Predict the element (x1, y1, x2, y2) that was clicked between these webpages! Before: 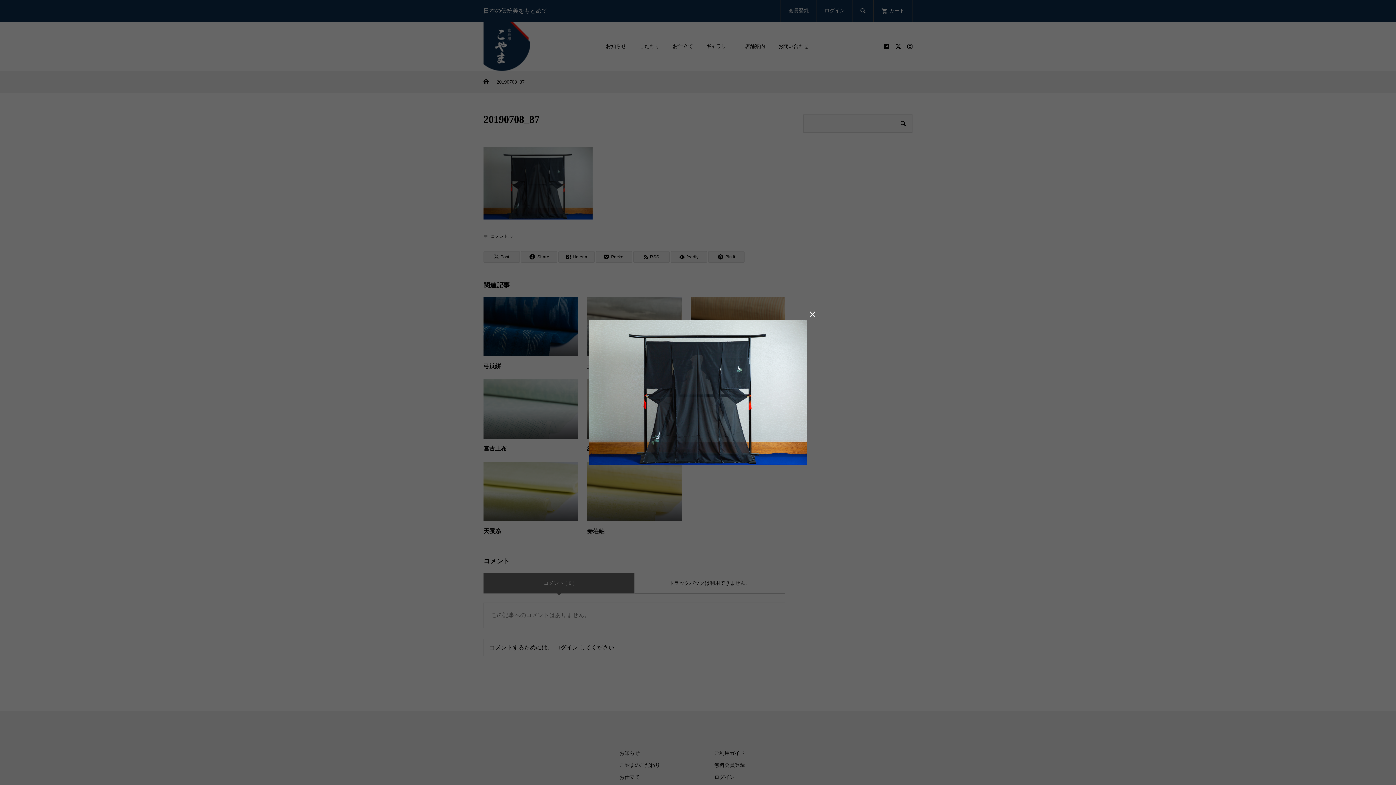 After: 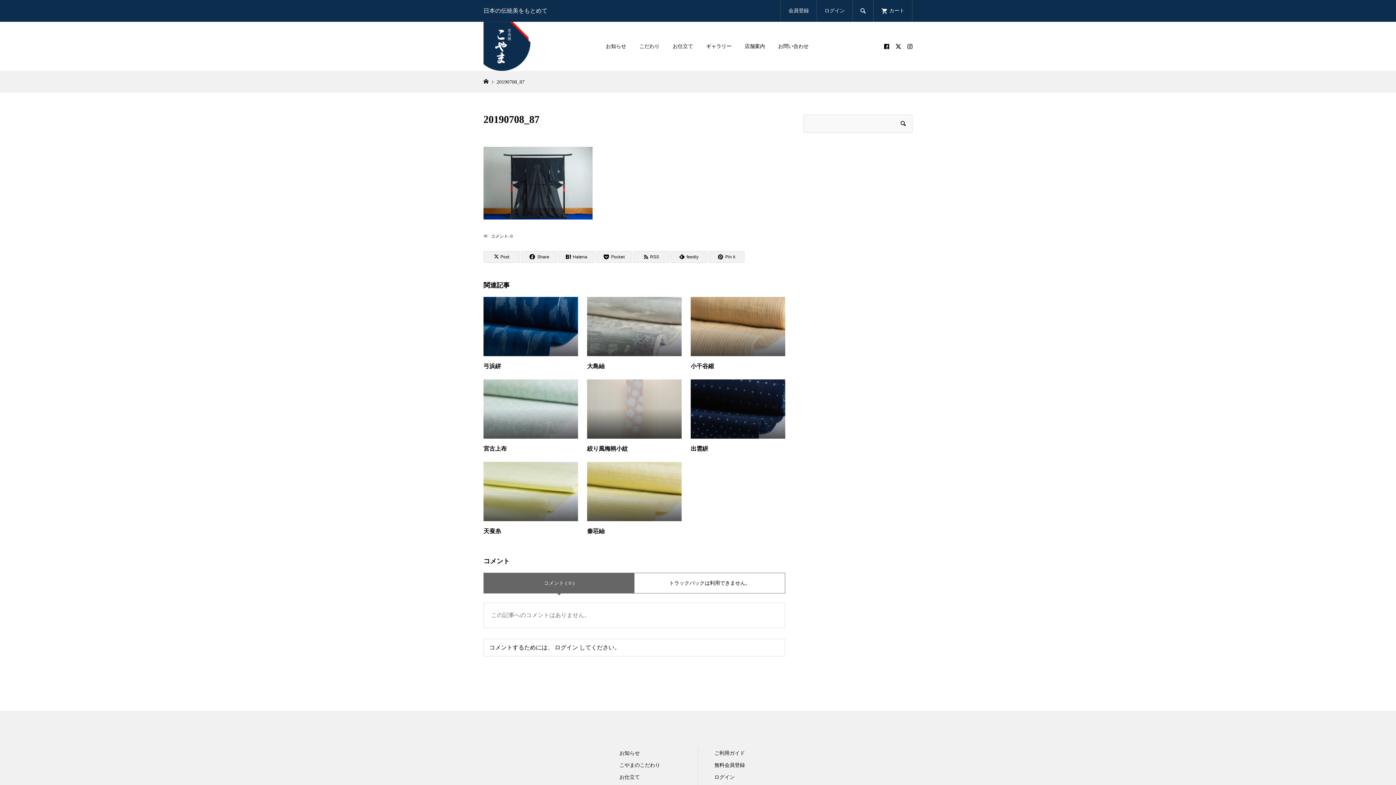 Action: label:  bbox: (807, 309, 818, 319)